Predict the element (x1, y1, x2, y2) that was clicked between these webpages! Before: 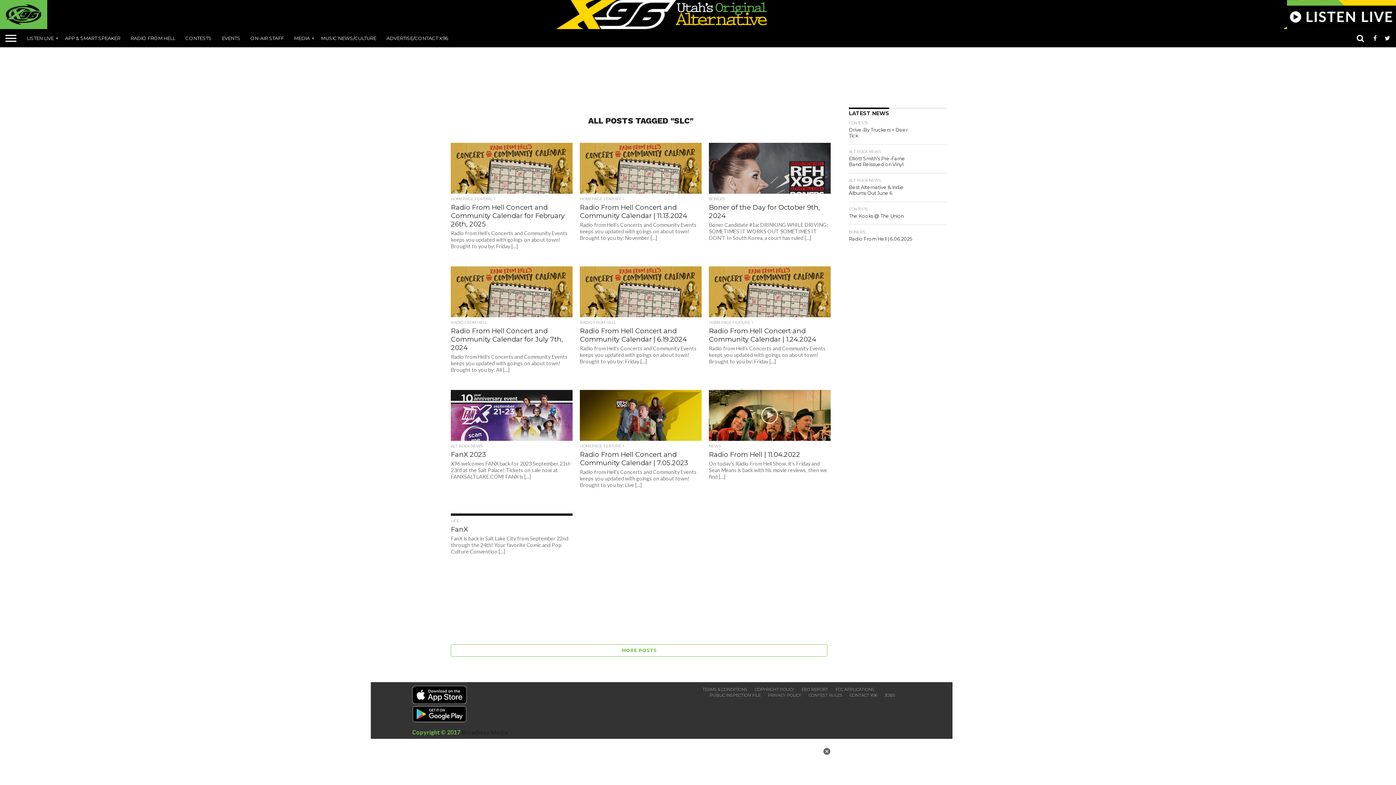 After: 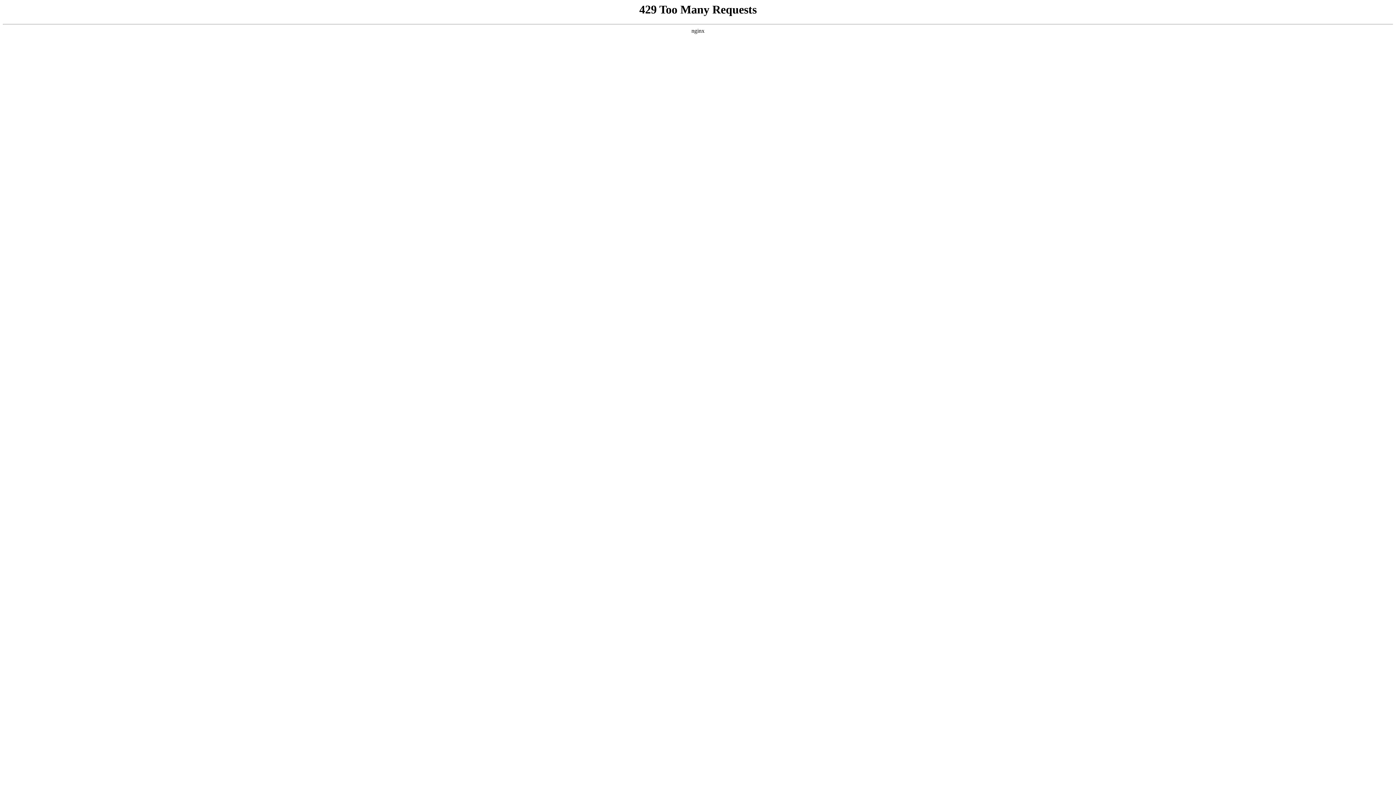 Action: label: FCC APPLICATIONS bbox: (835, 687, 874, 692)